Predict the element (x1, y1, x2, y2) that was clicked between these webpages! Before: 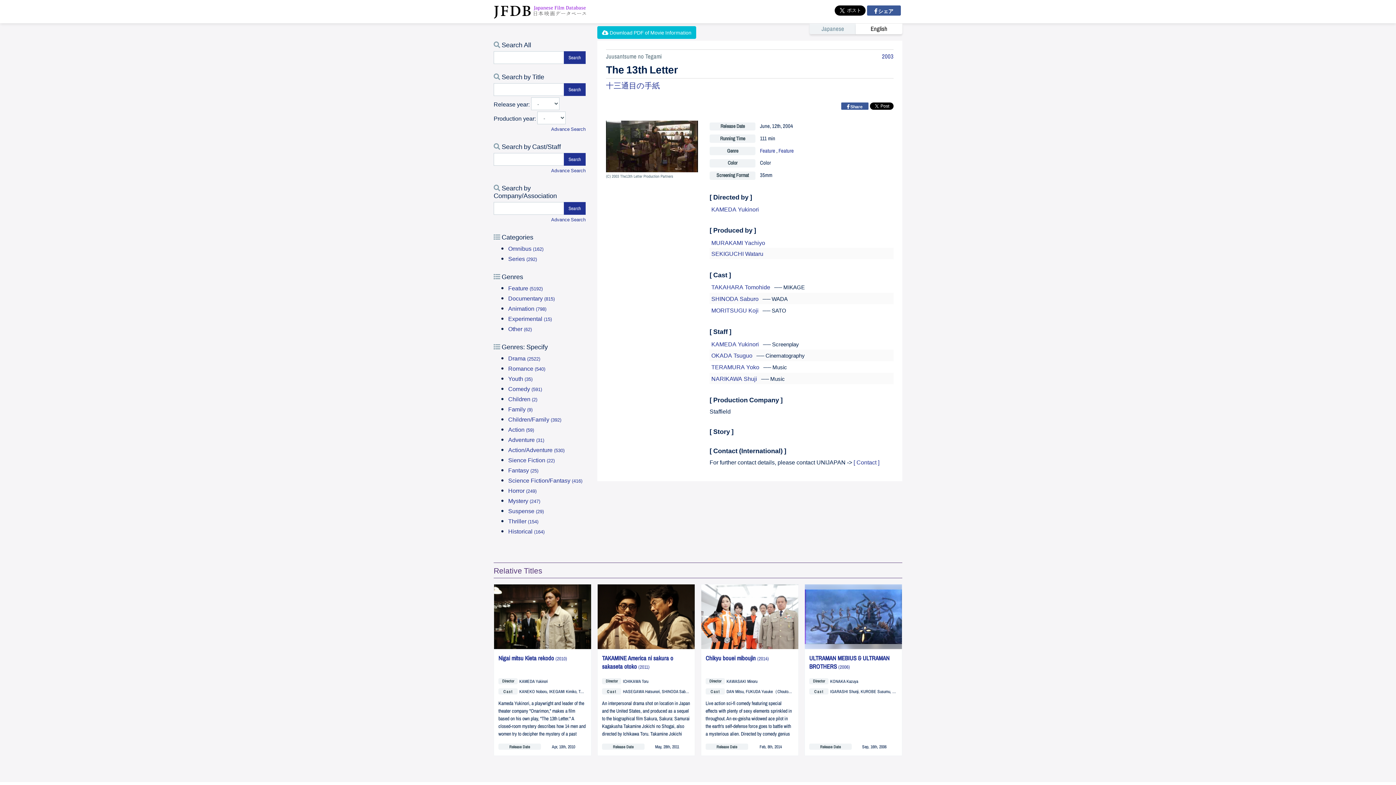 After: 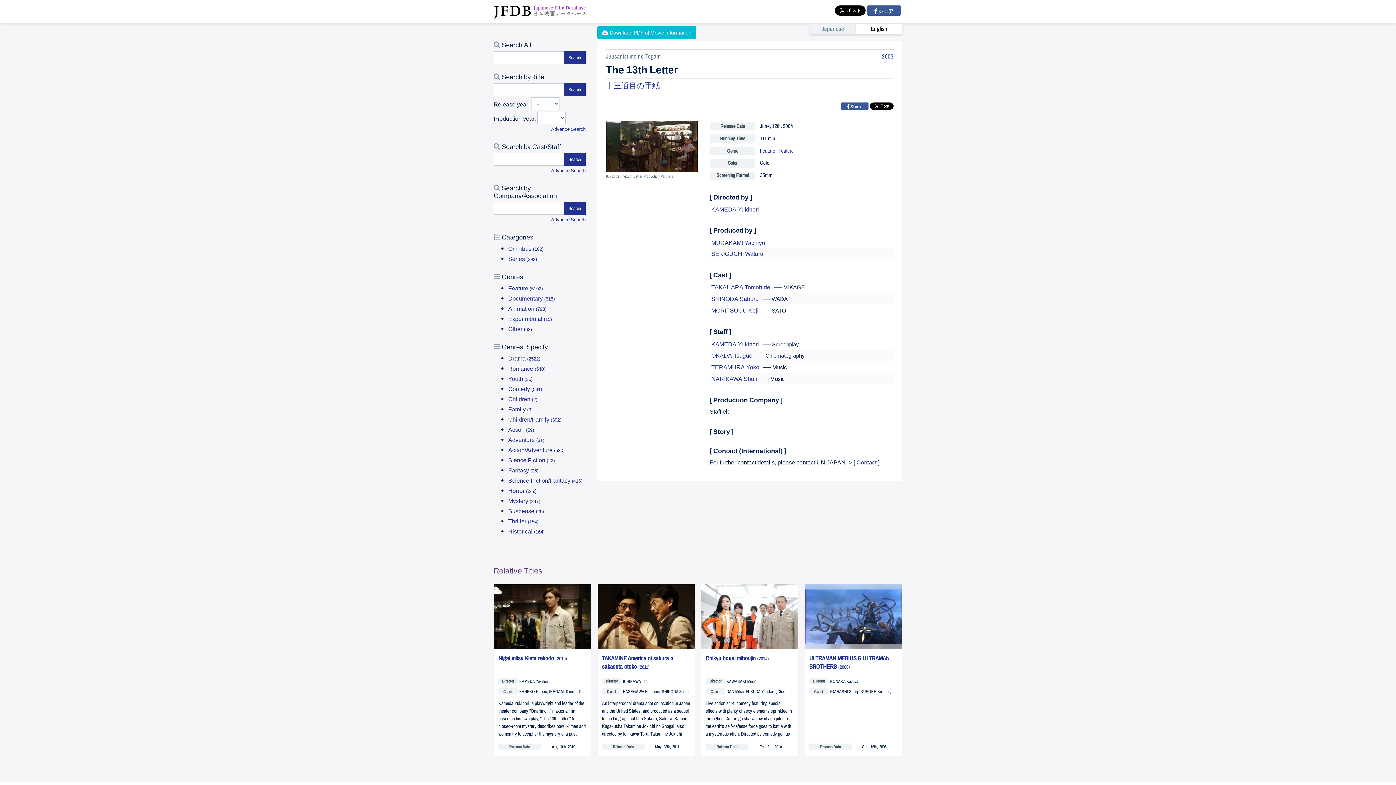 Action: label: English bbox: (856, 23, 902, 34)